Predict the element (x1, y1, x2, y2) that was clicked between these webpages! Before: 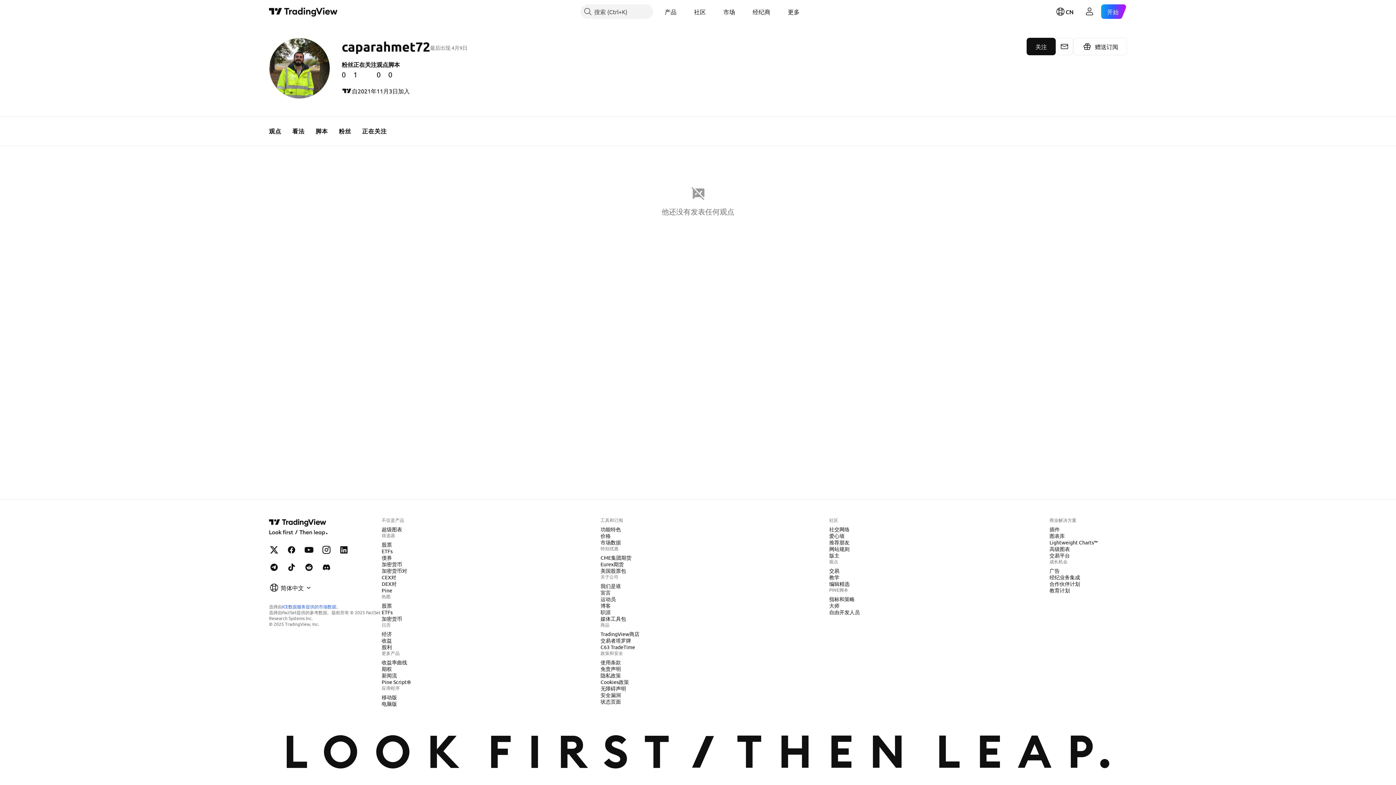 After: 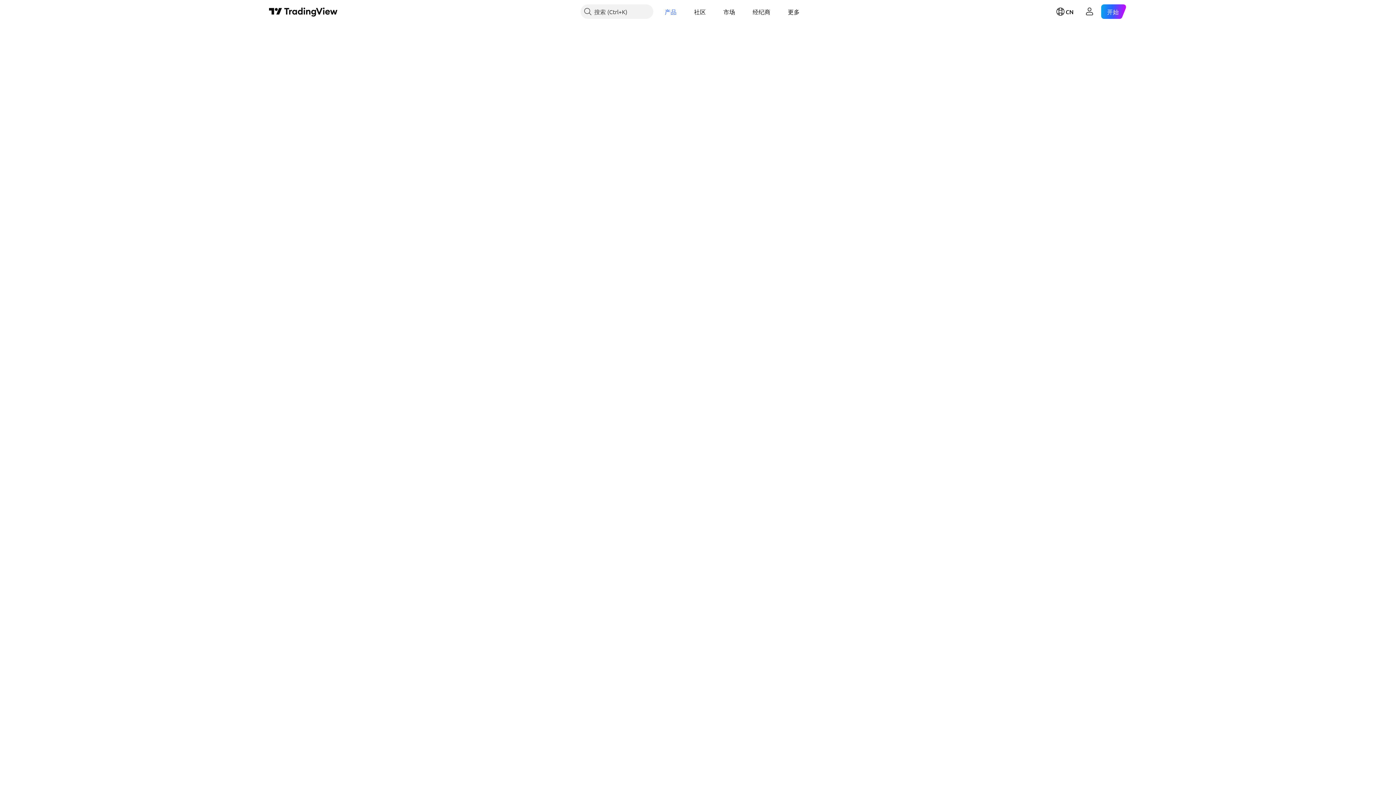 Action: label: 加密货币 bbox: (378, 615, 405, 622)